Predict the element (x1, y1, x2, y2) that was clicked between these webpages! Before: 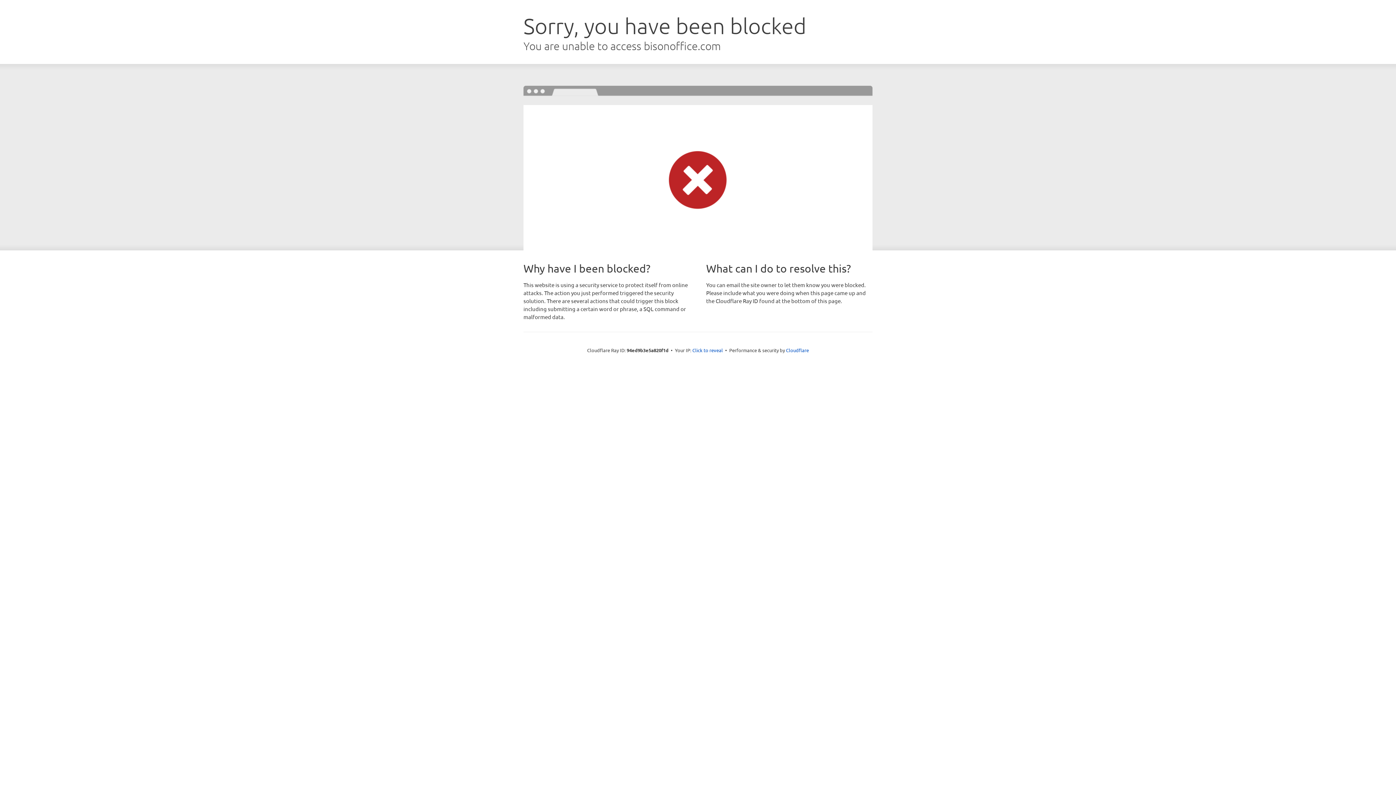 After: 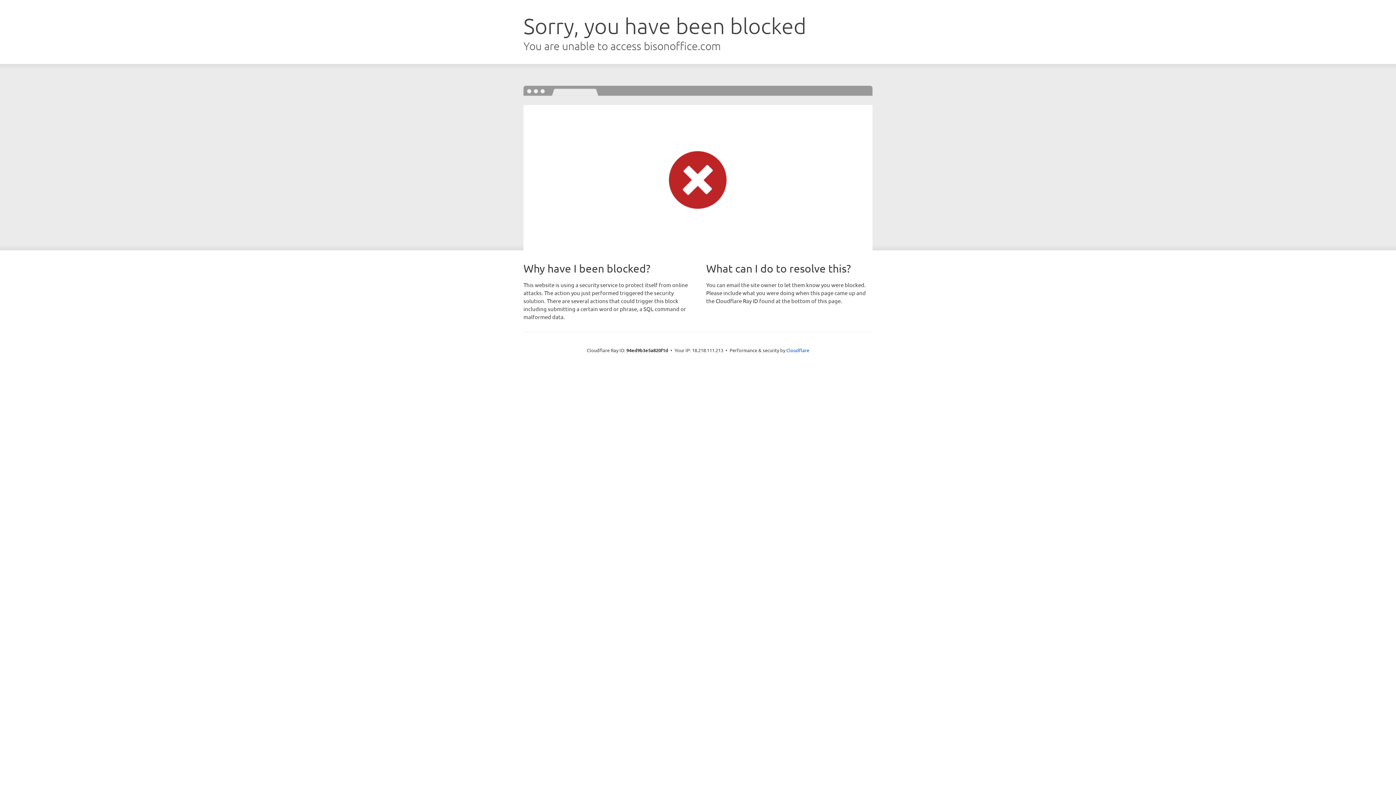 Action: bbox: (692, 346, 723, 353) label: Click to reveal